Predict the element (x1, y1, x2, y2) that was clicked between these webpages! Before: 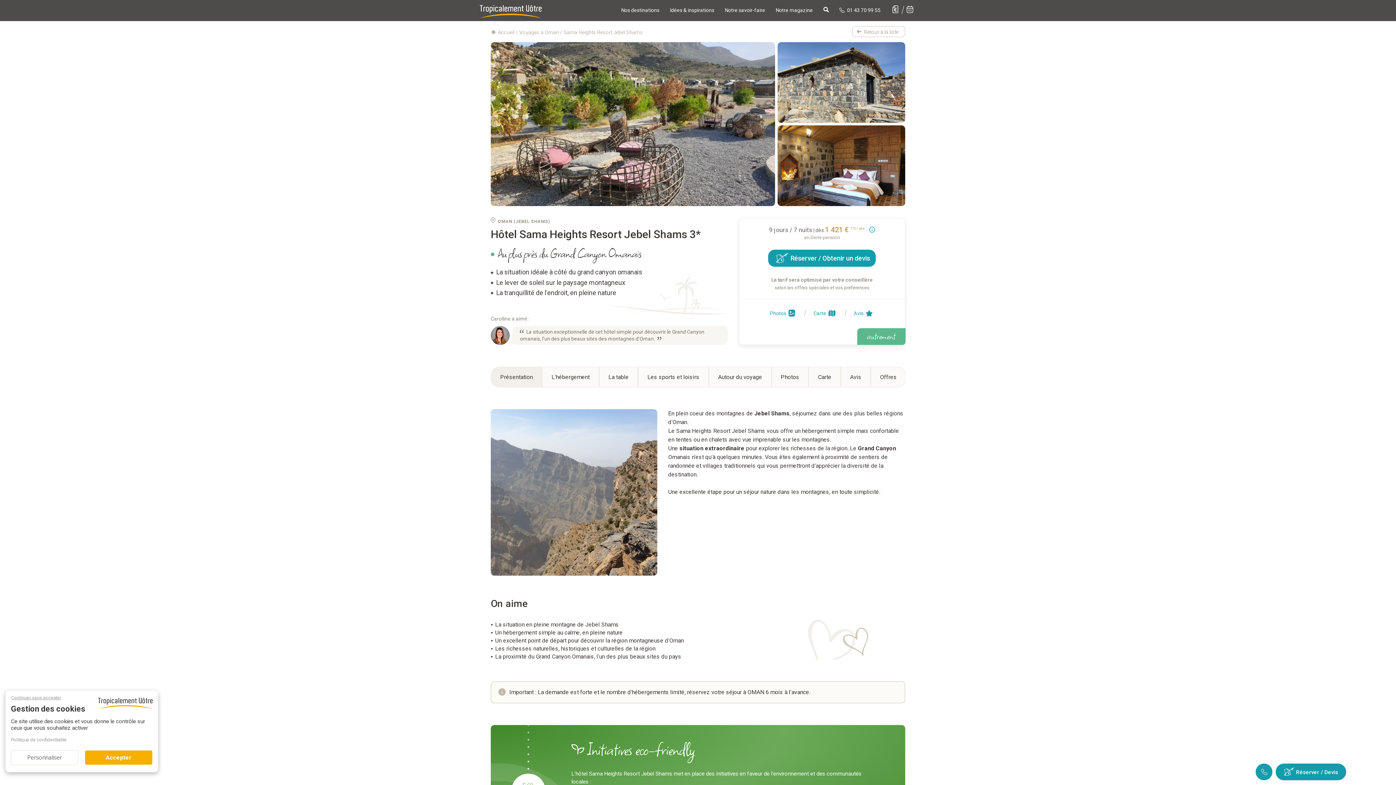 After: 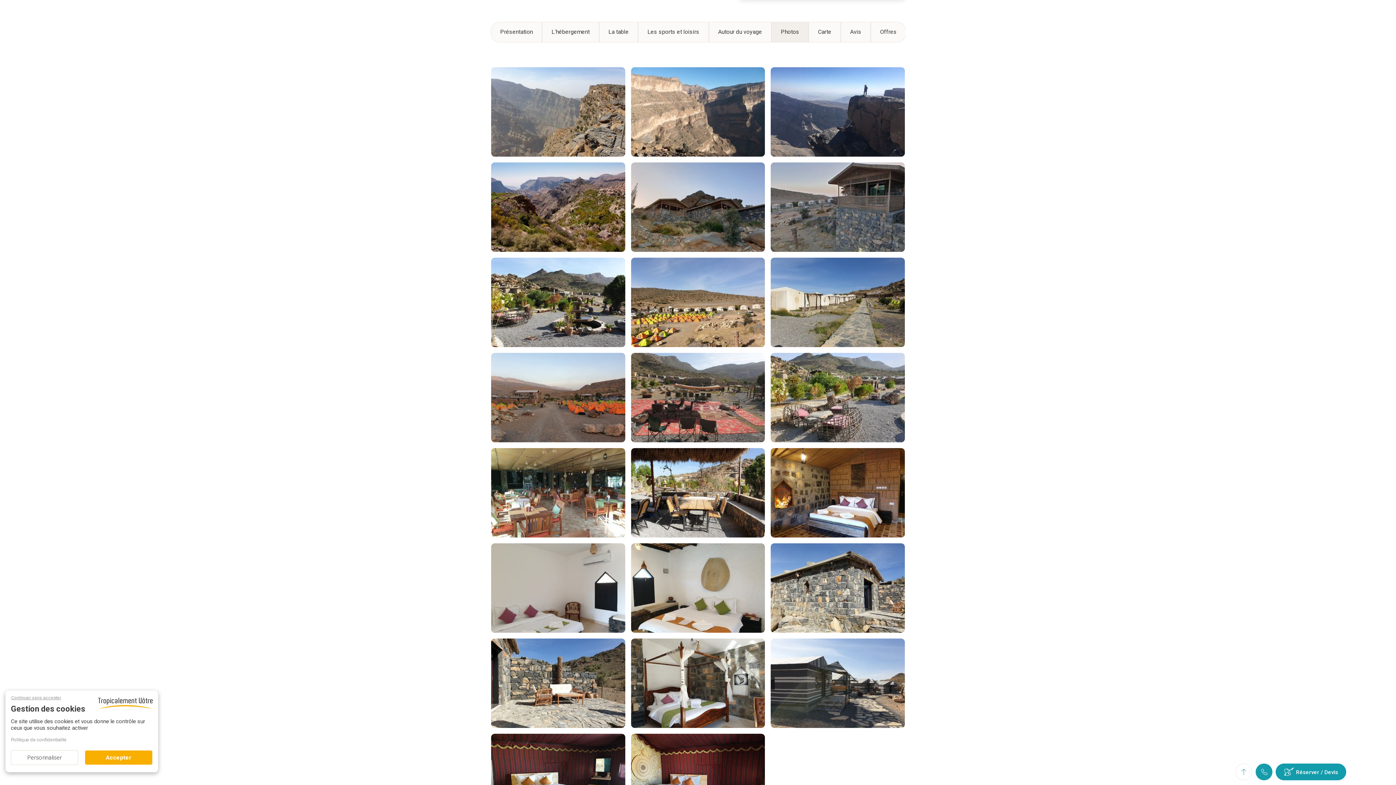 Action: label: Photos  bbox: (770, 310, 795, 316)